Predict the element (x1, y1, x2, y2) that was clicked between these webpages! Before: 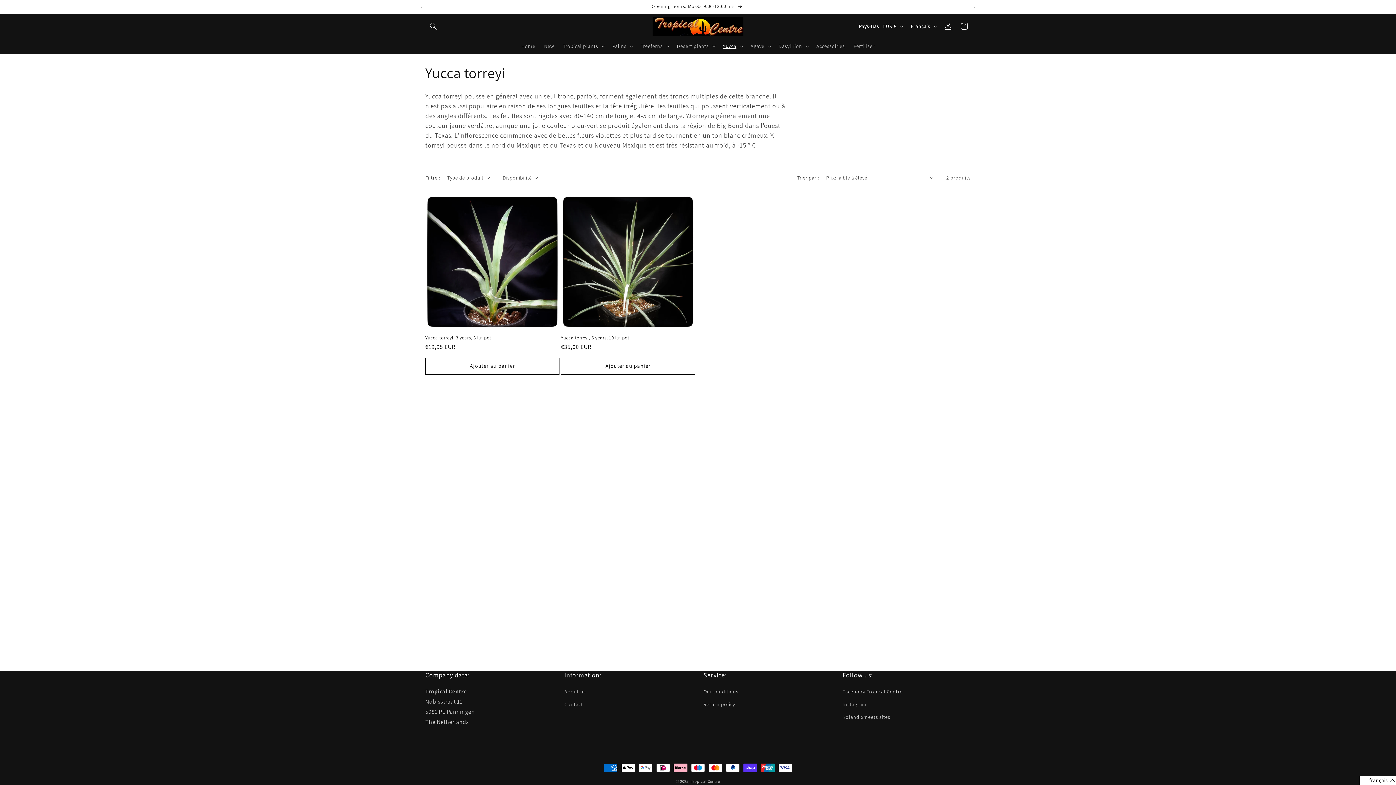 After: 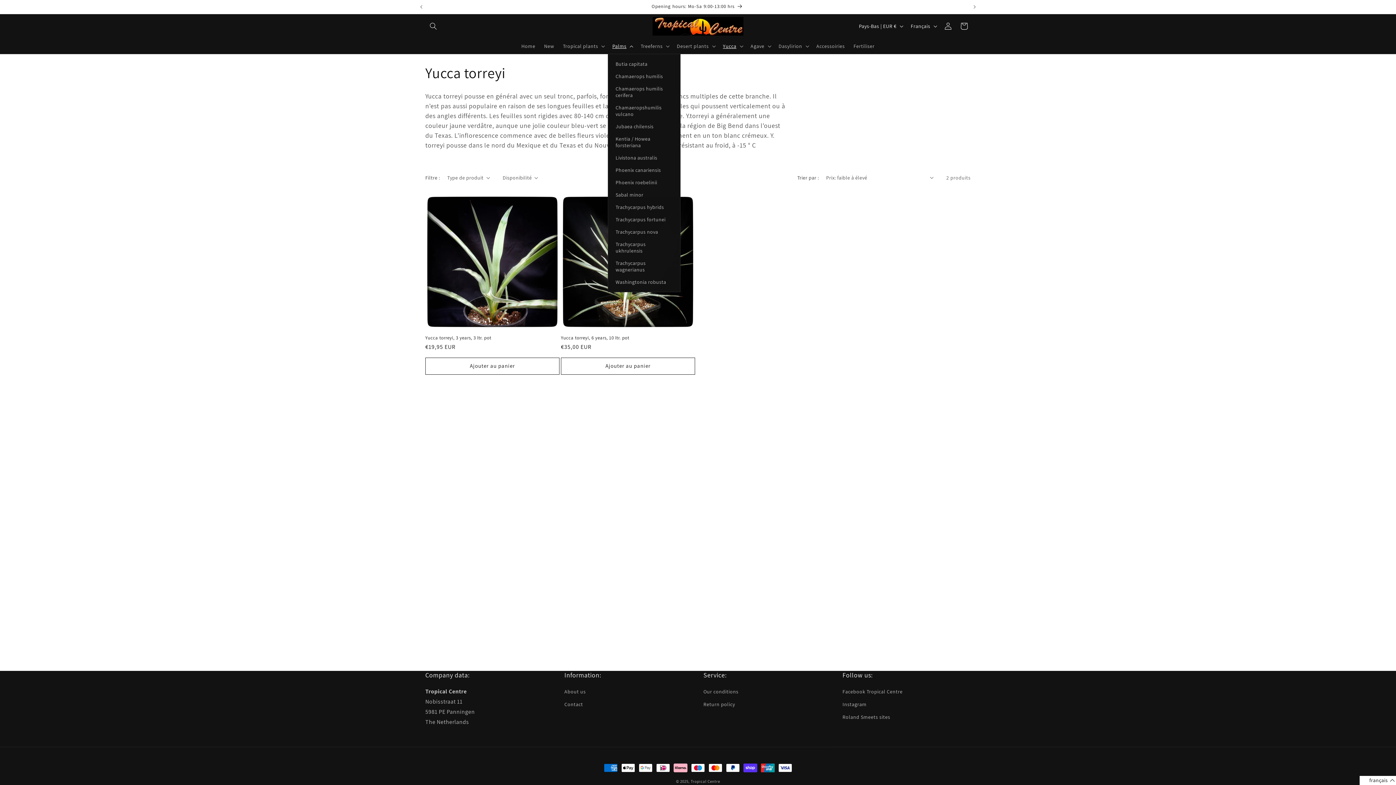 Action: bbox: (608, 38, 636, 53) label: Palms